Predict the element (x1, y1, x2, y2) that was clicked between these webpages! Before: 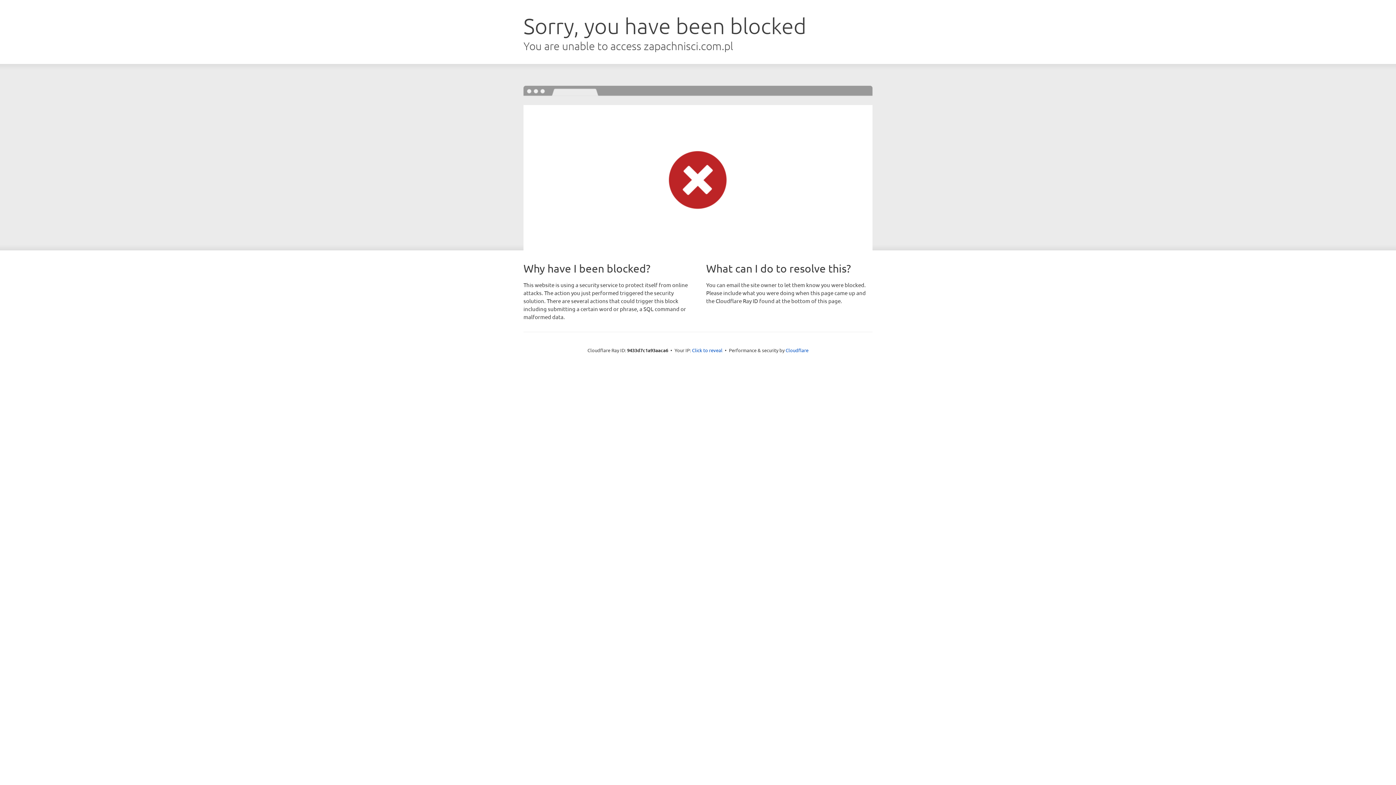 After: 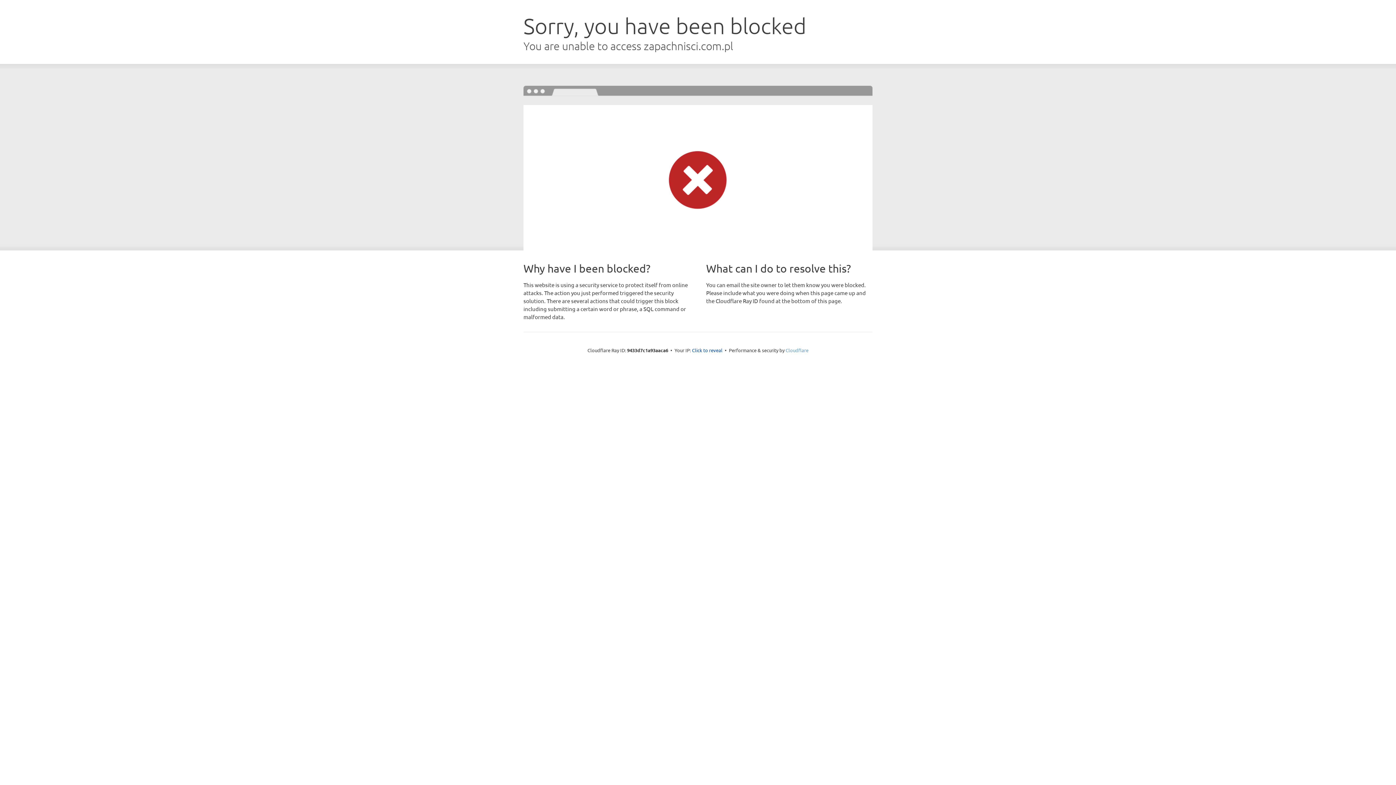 Action: bbox: (785, 347, 808, 353) label: Cloudflare